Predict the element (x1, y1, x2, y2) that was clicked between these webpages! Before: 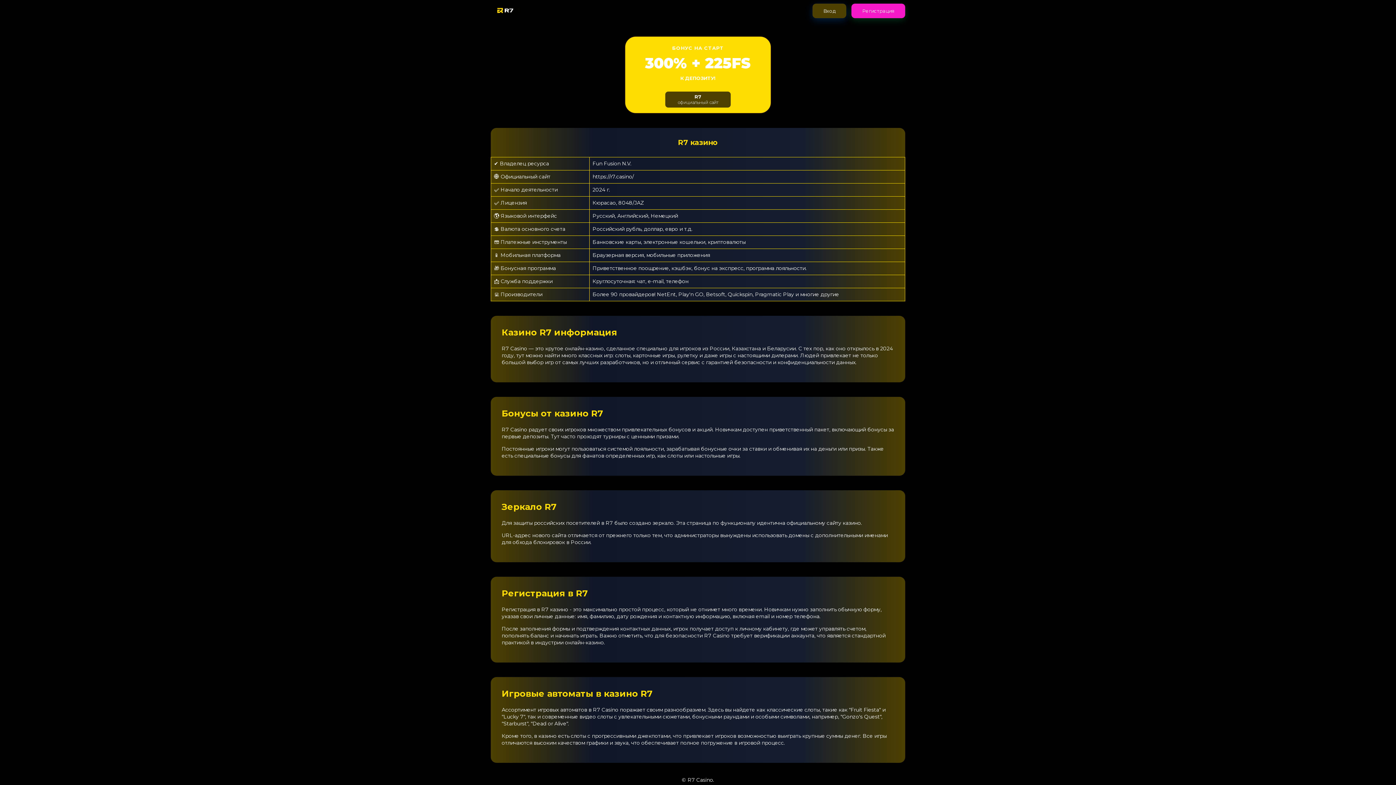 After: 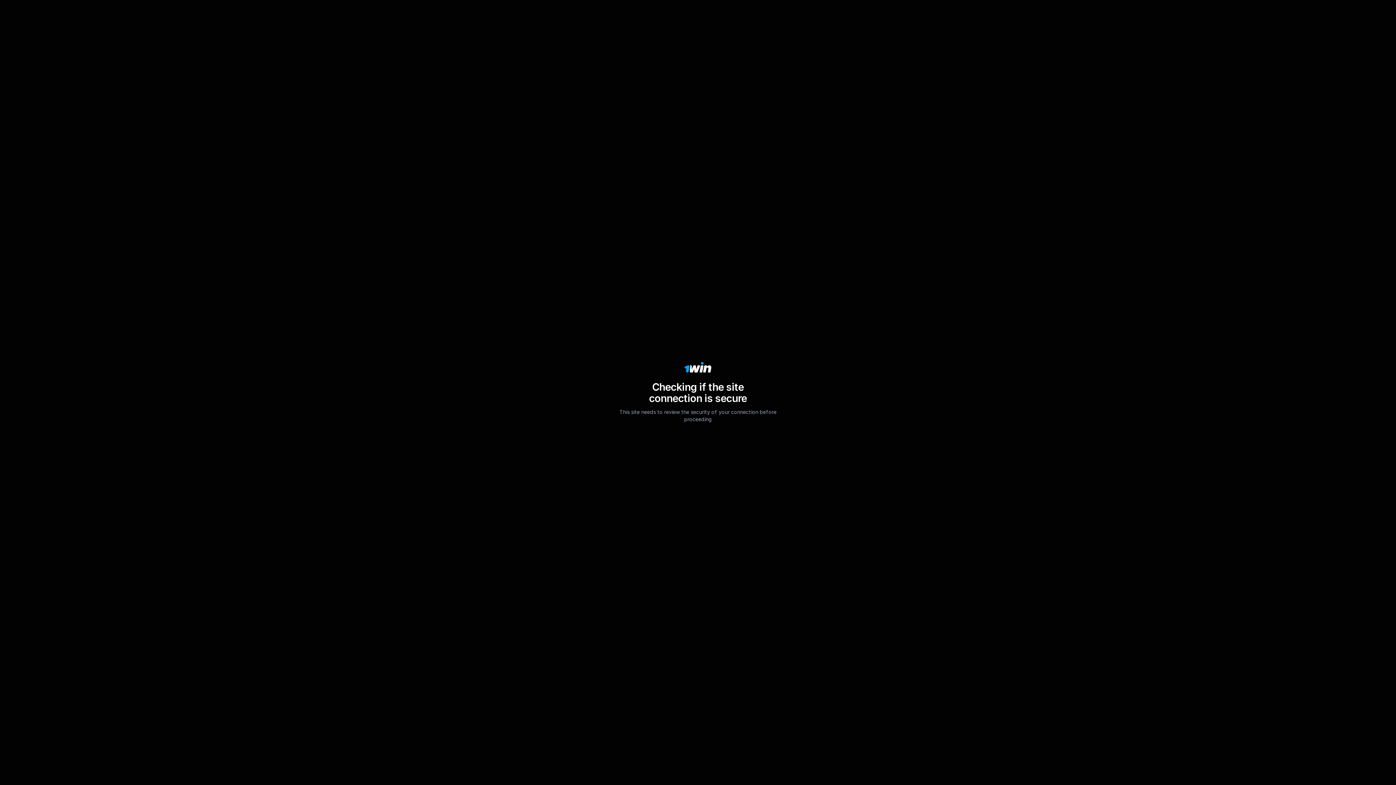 Action: bbox: (812, 3, 846, 18) label: Вход